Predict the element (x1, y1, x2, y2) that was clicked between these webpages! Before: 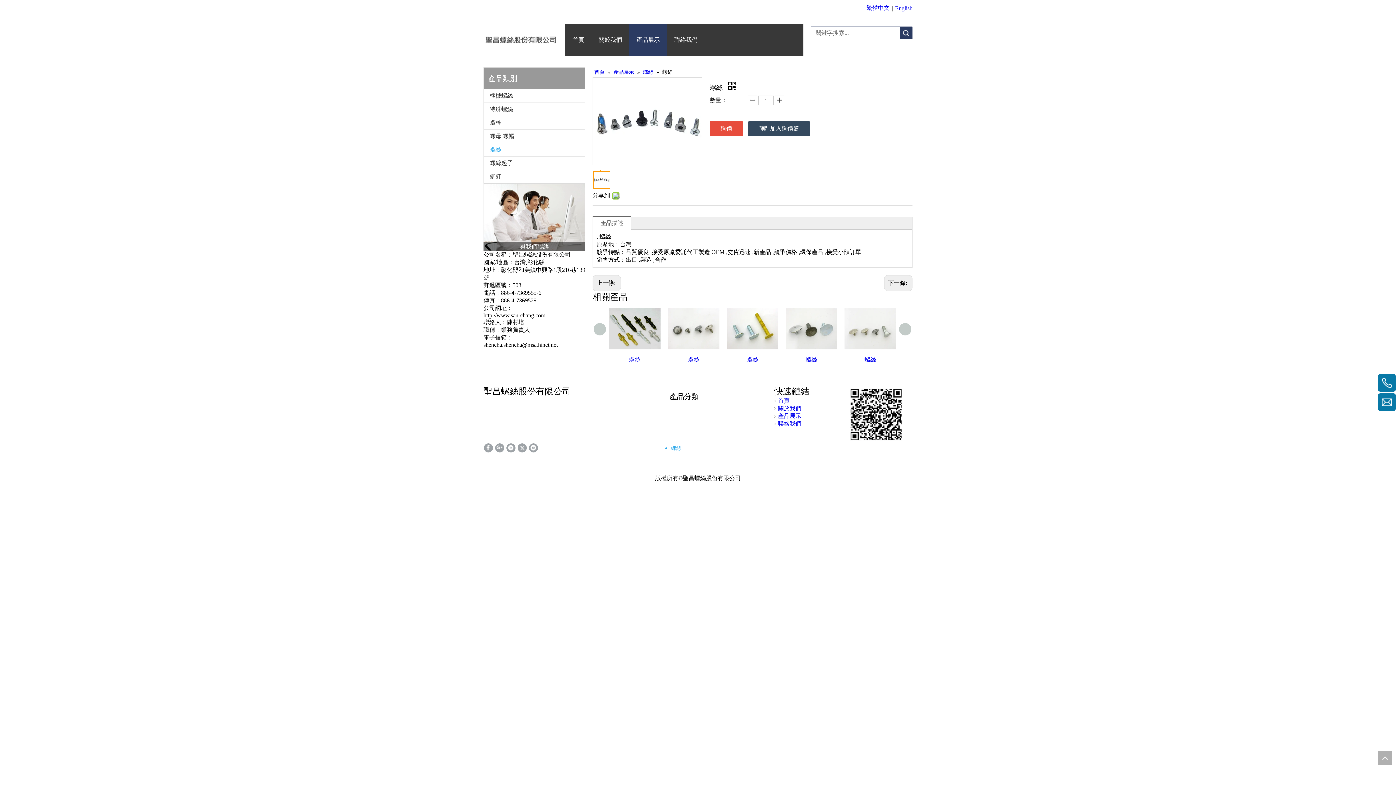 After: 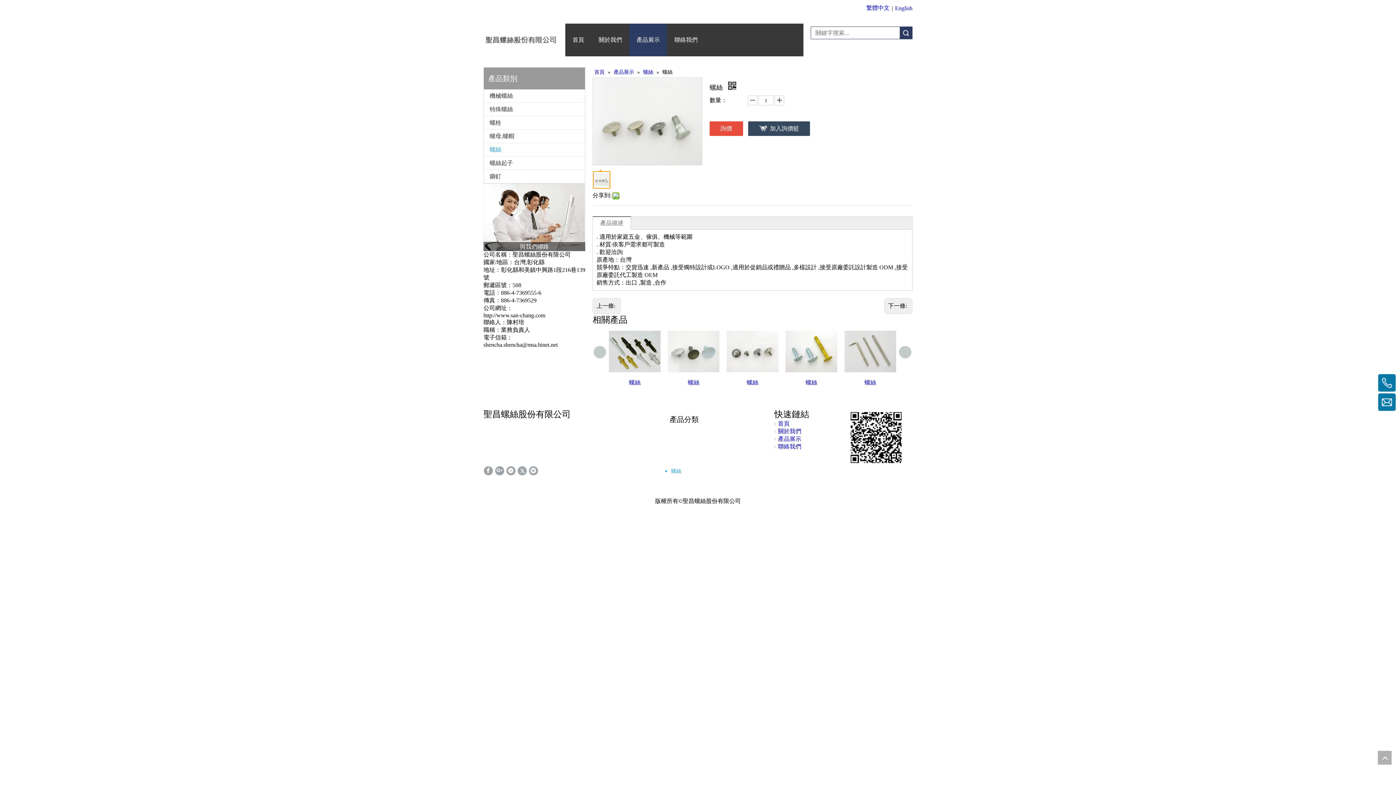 Action: bbox: (864, 356, 876, 362) label: 螺絲